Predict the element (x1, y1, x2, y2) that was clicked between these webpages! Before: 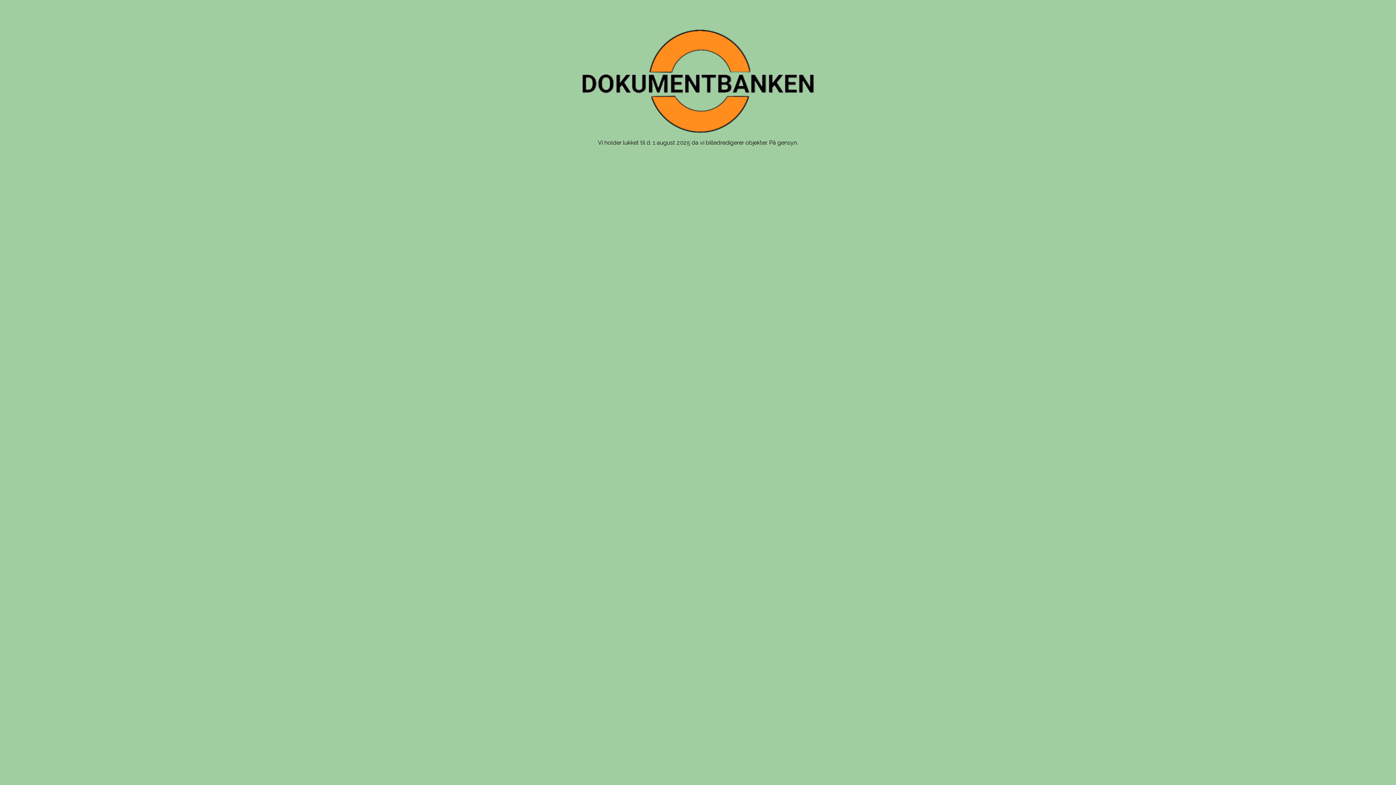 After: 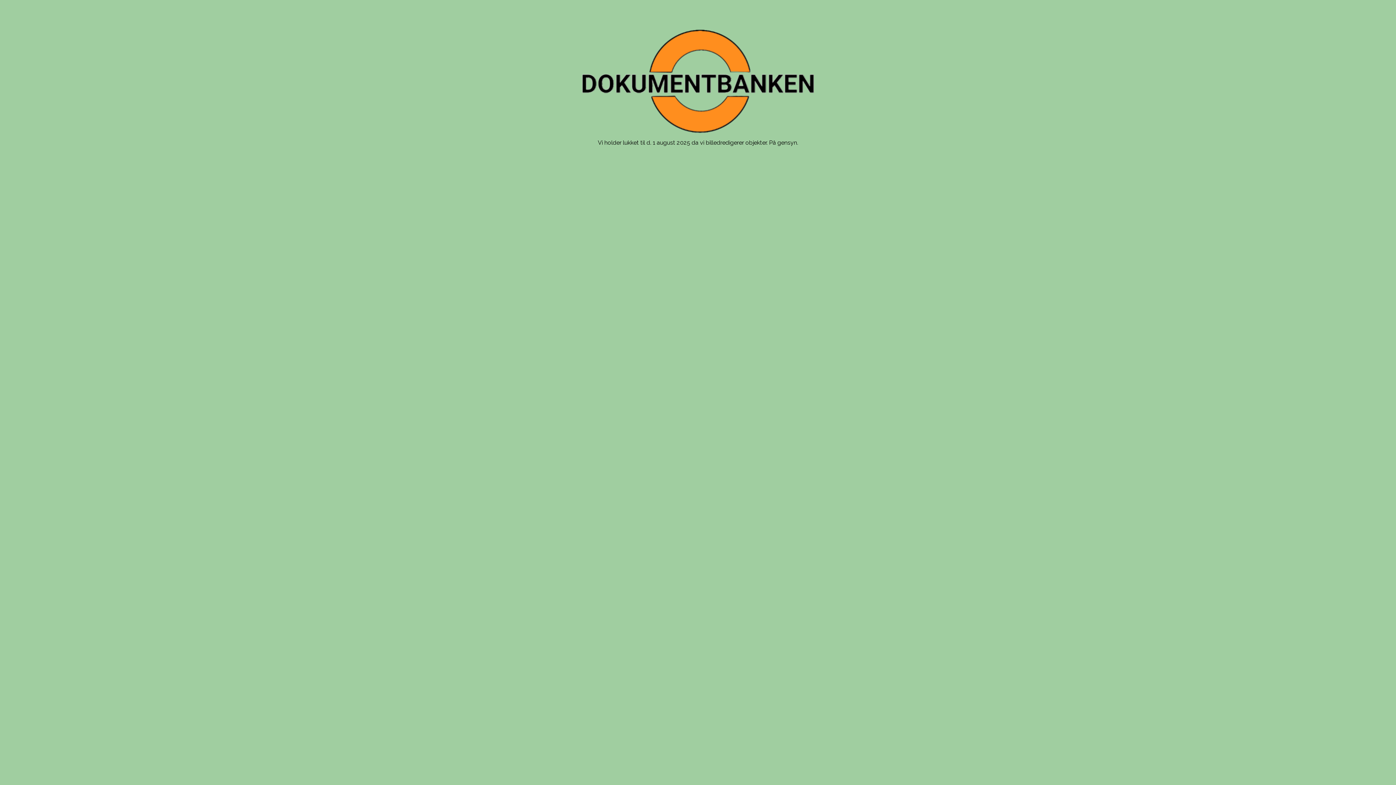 Action: bbox: (581, 29, 814, 133)